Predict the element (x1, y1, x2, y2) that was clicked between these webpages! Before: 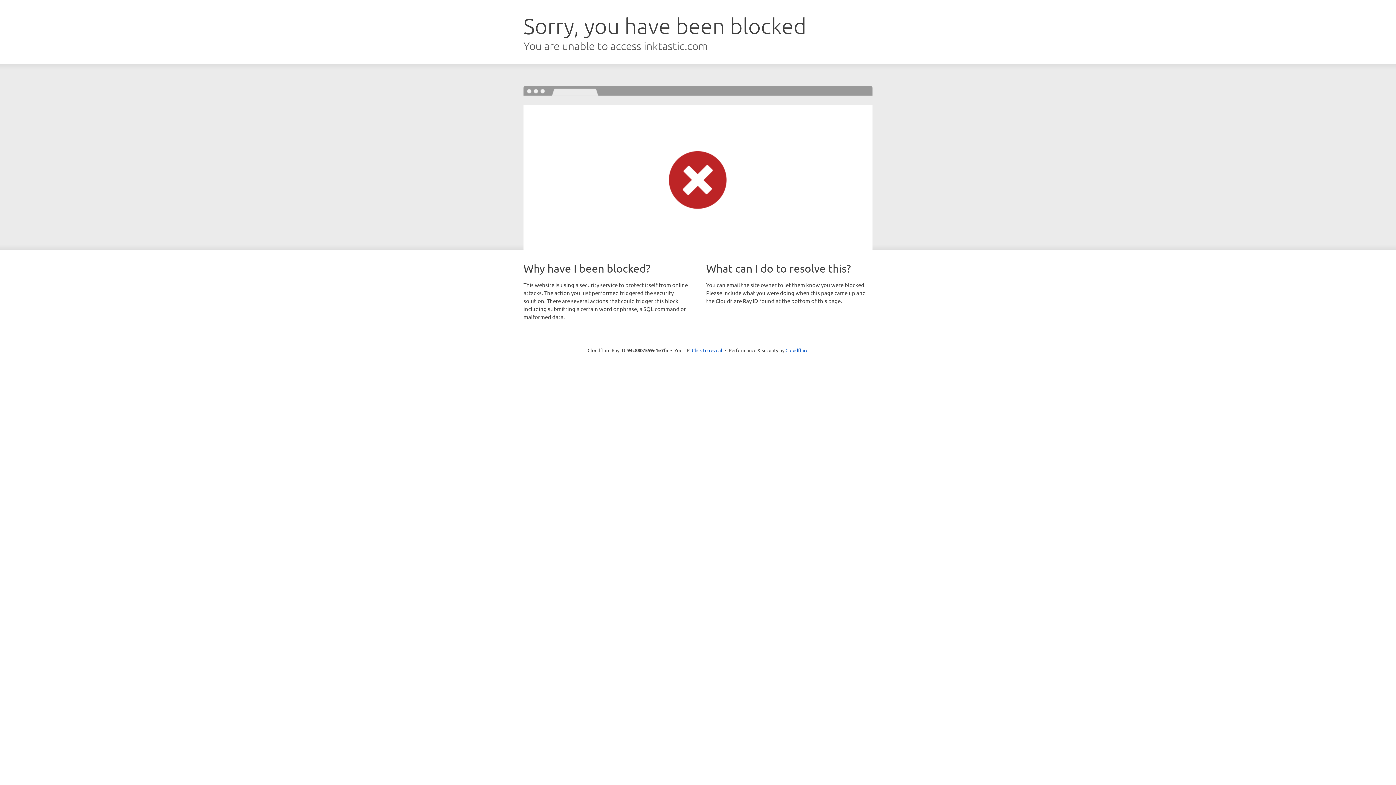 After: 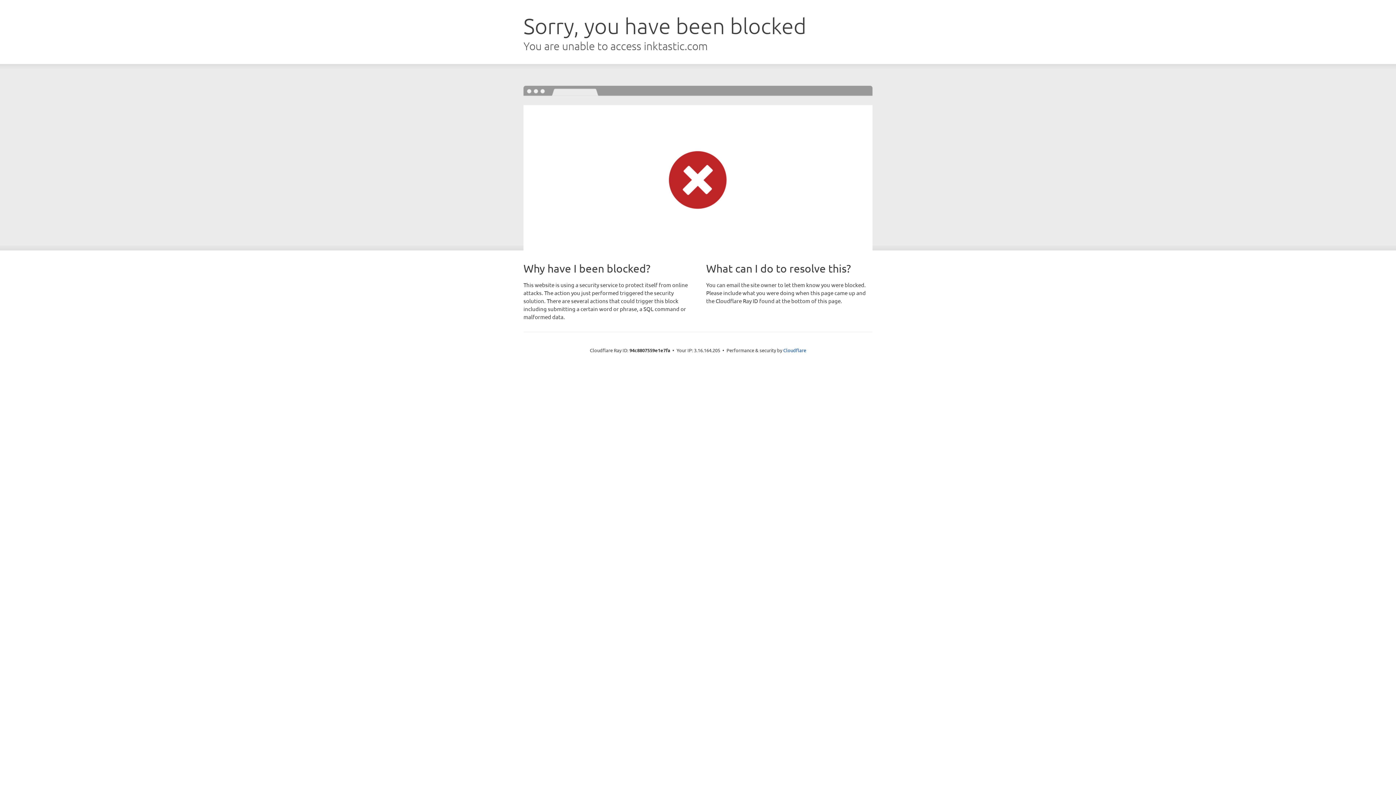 Action: label: Click to reveal bbox: (692, 346, 722, 353)